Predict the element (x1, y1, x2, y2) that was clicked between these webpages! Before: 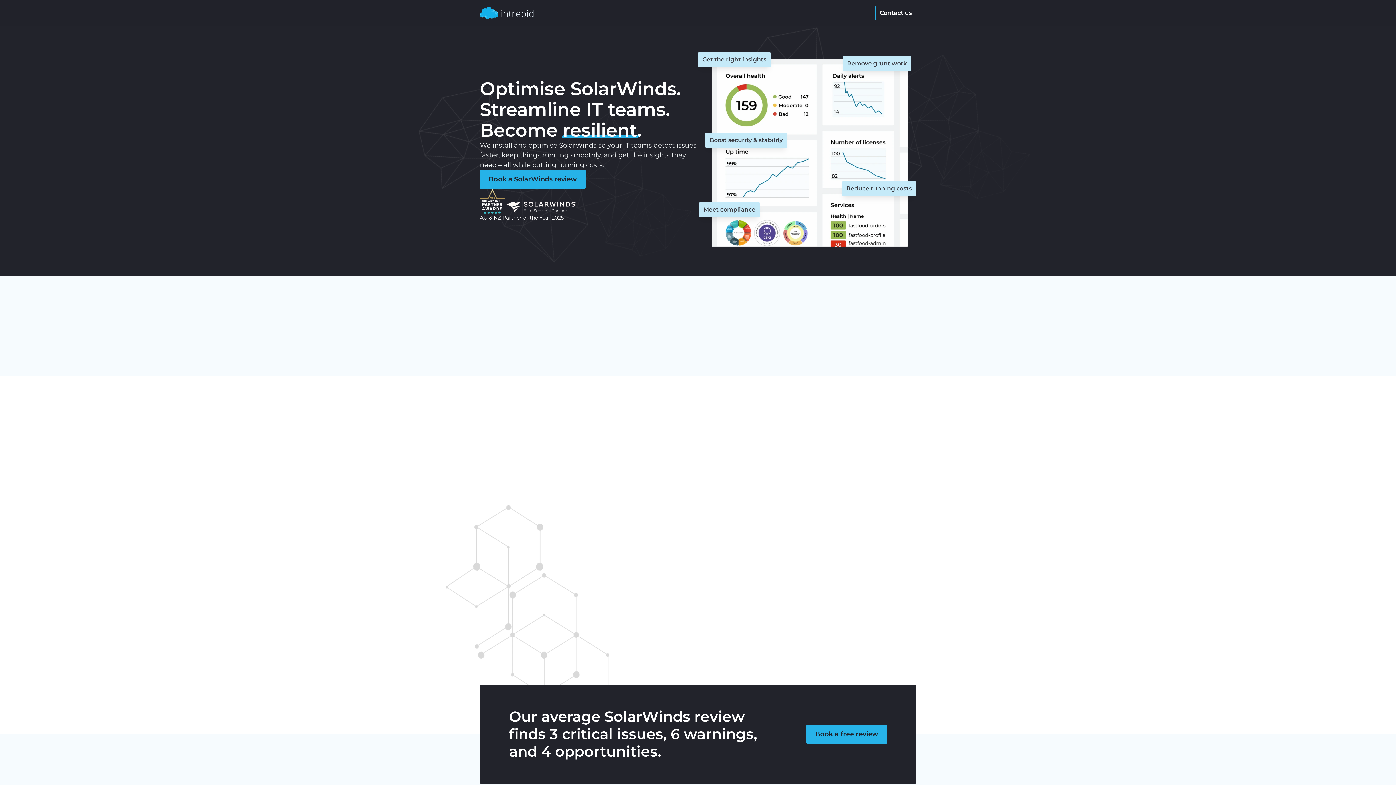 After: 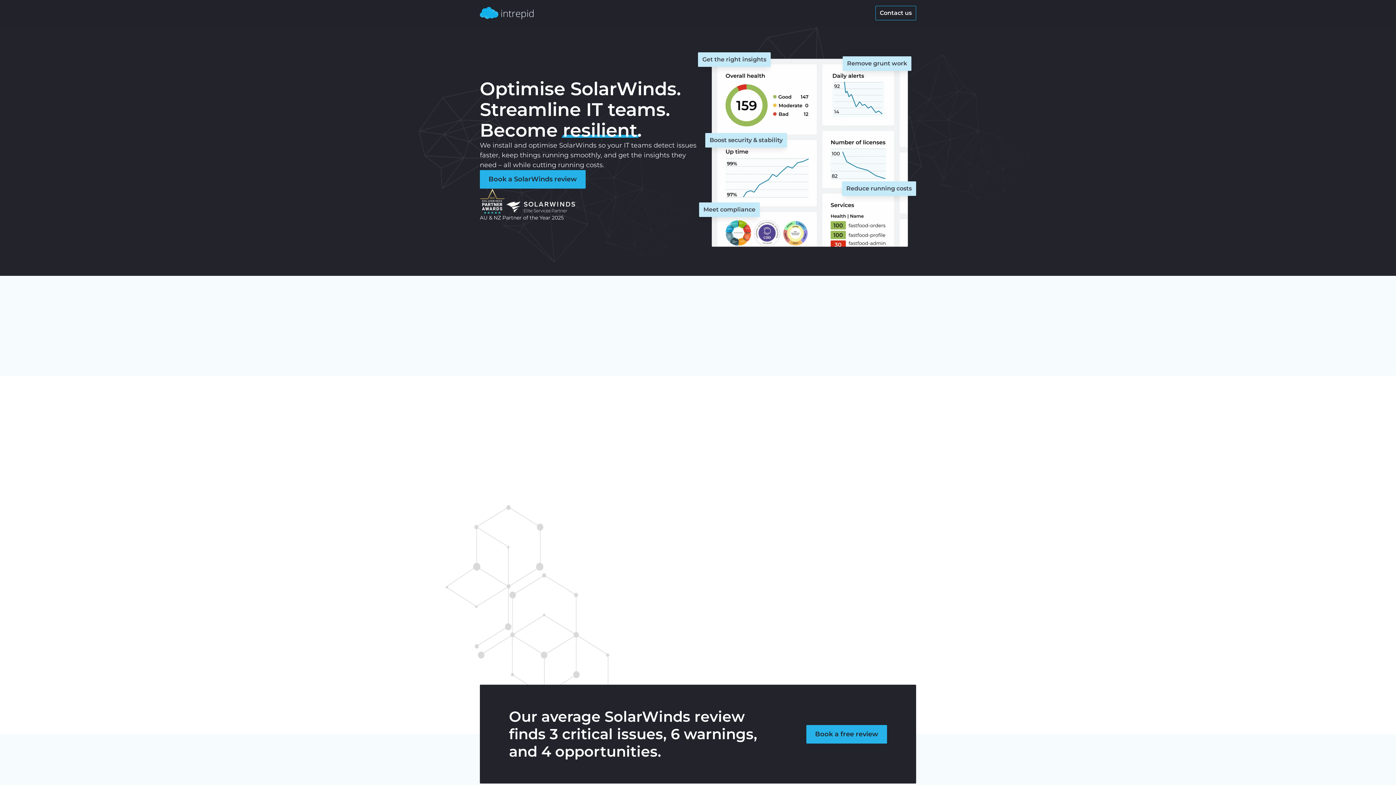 Action: bbox: (480, 6, 533, 19)